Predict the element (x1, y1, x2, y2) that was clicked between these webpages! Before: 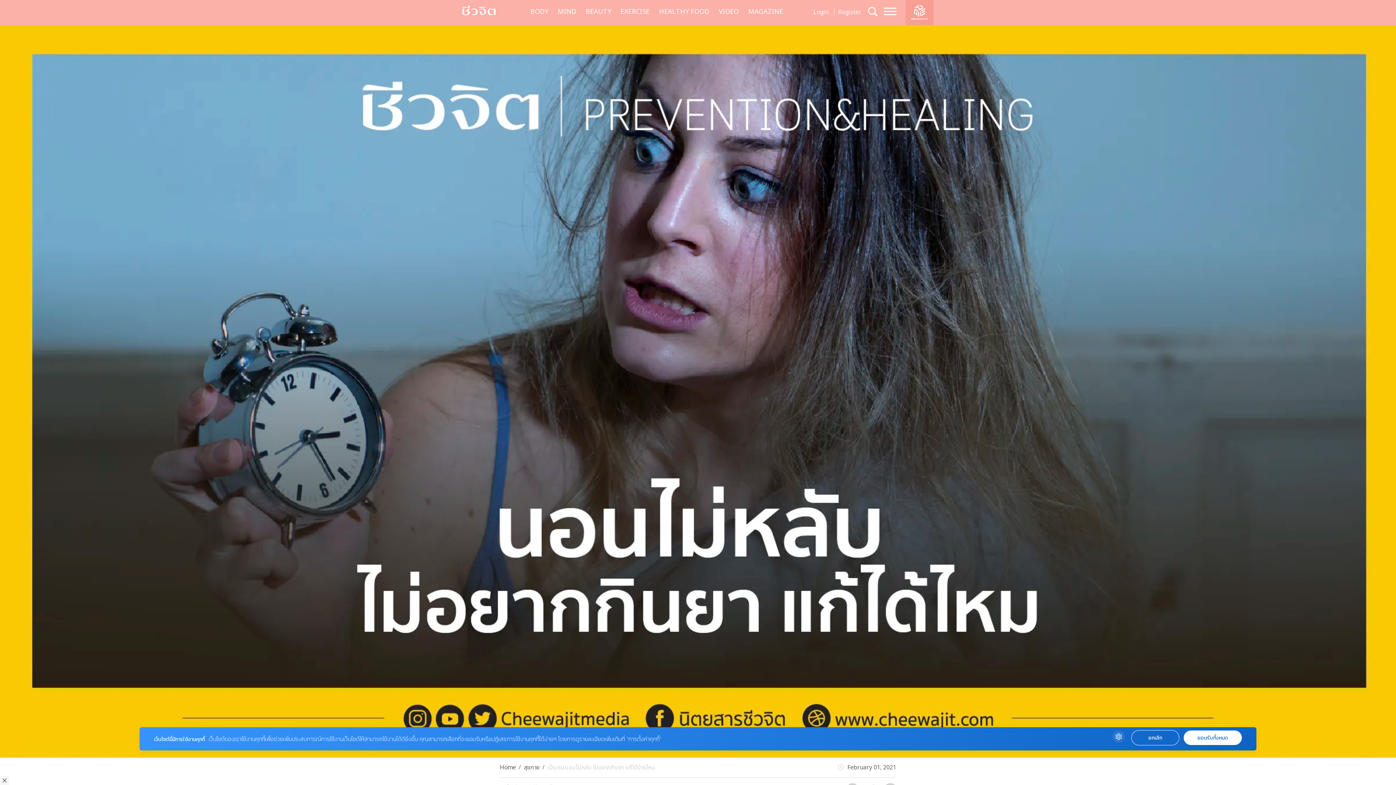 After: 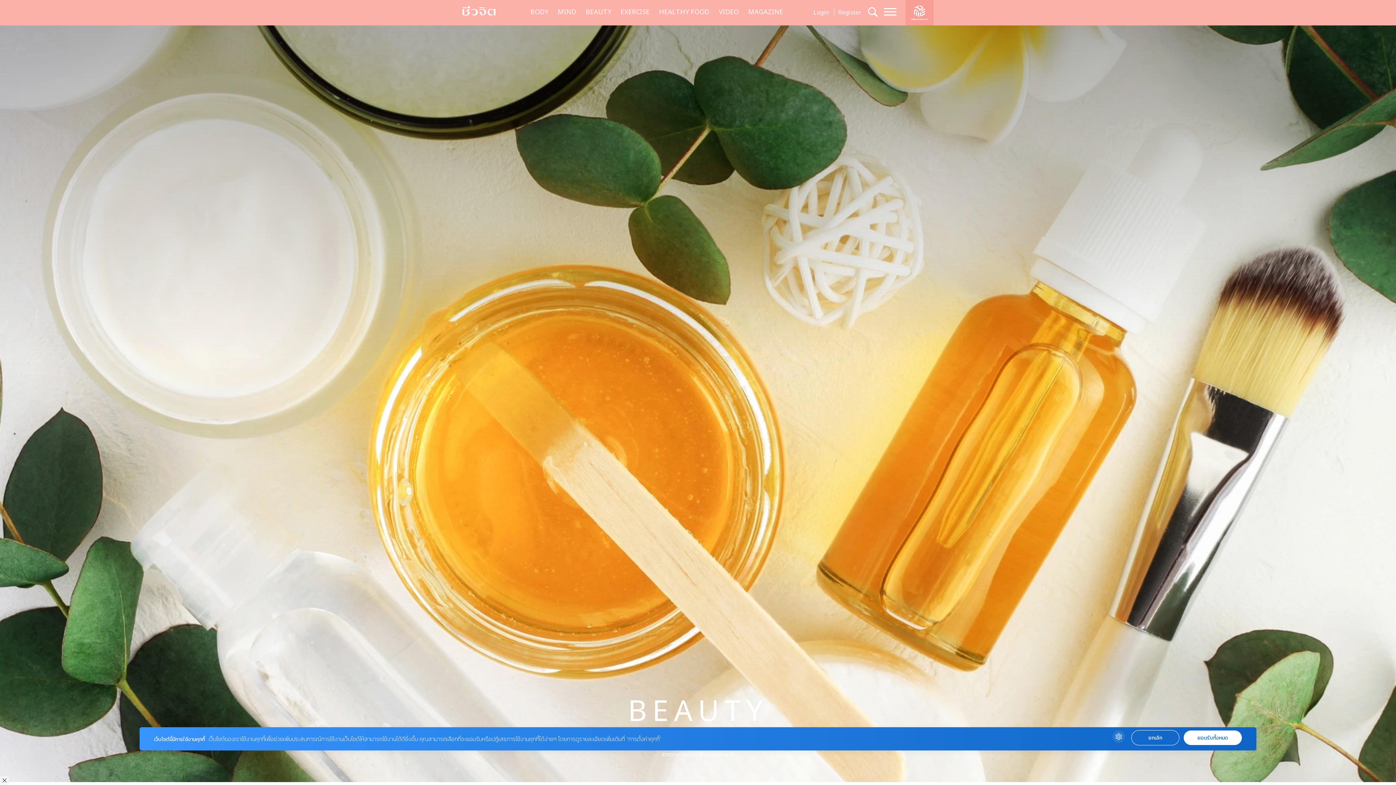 Action: label: BEAUTY bbox: (583, 5, 614, 18)